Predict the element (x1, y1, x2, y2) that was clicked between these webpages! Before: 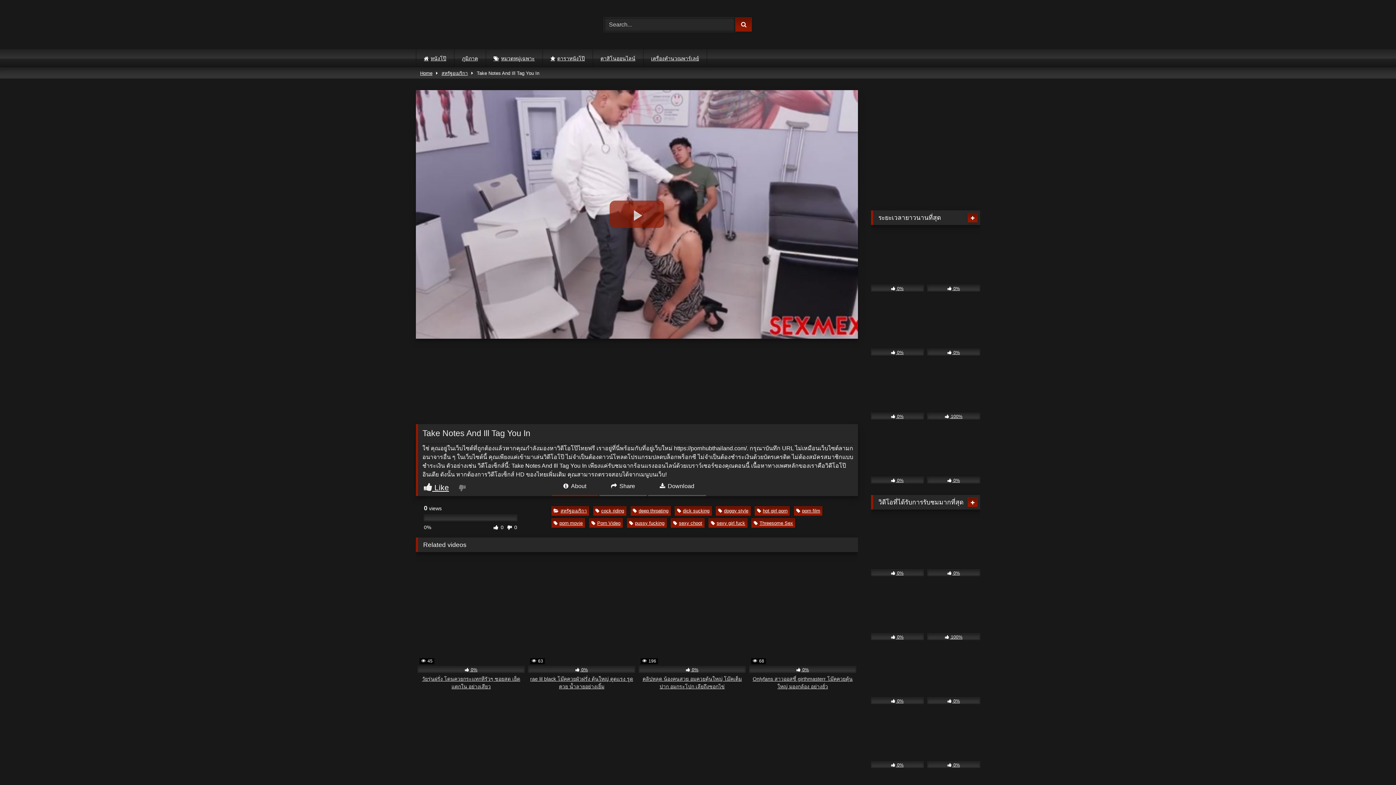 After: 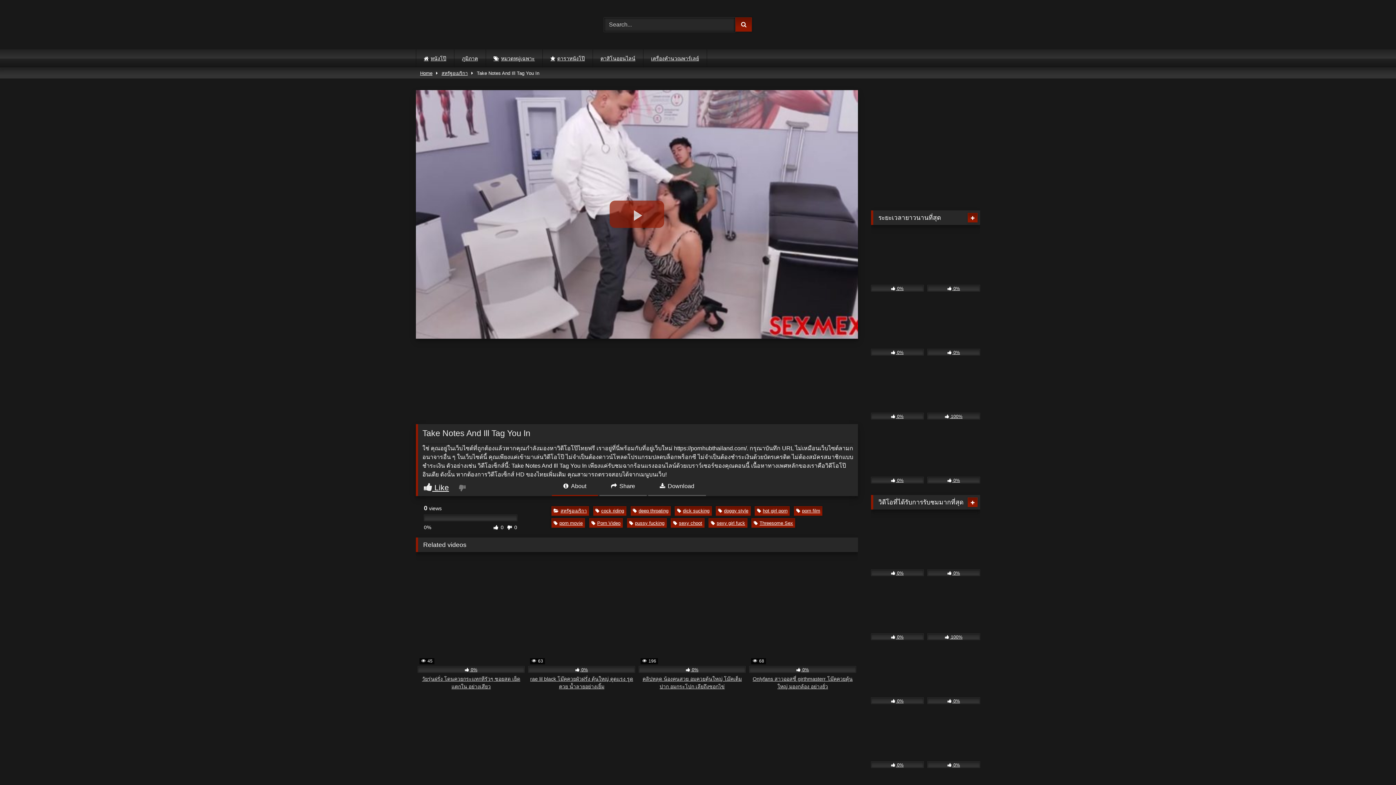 Action: bbox: (551, 482, 598, 496) label:  About